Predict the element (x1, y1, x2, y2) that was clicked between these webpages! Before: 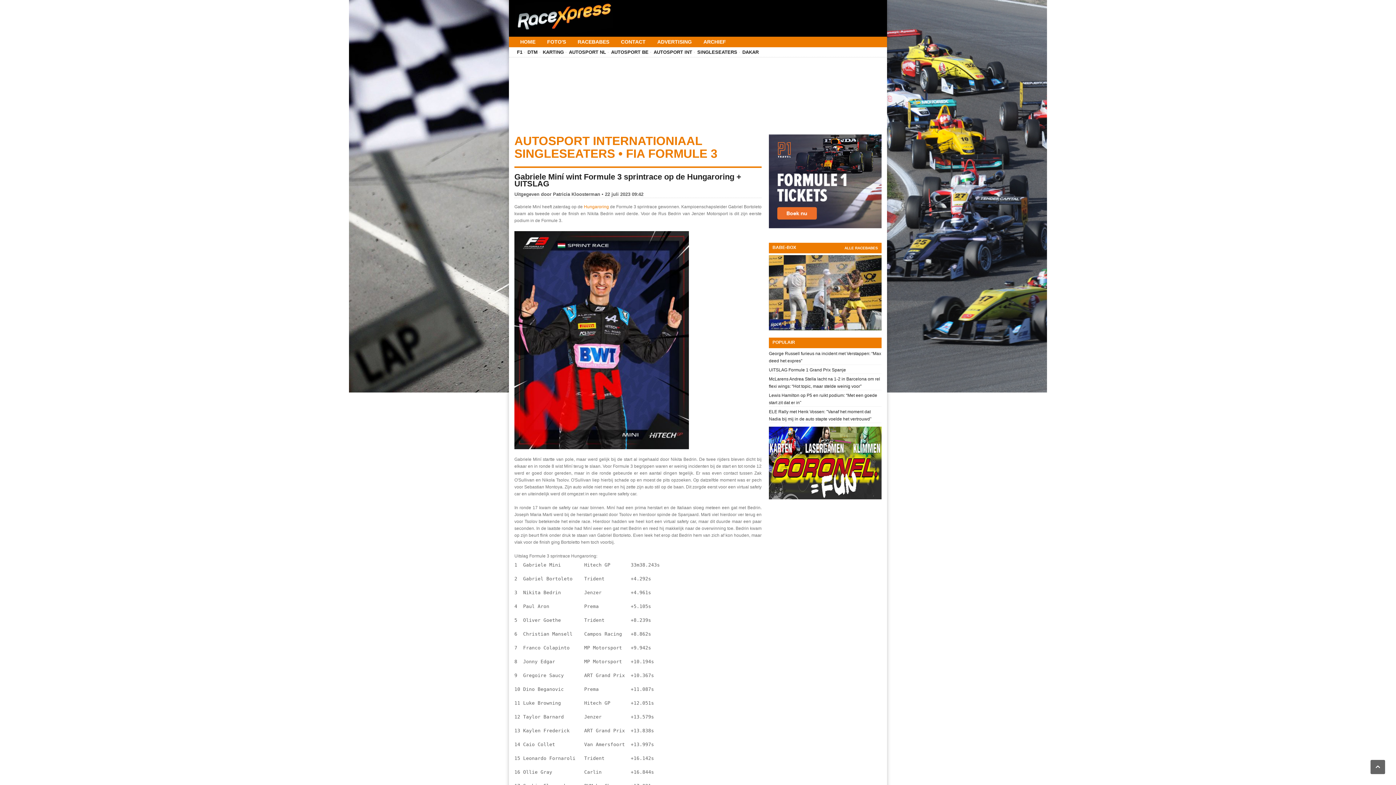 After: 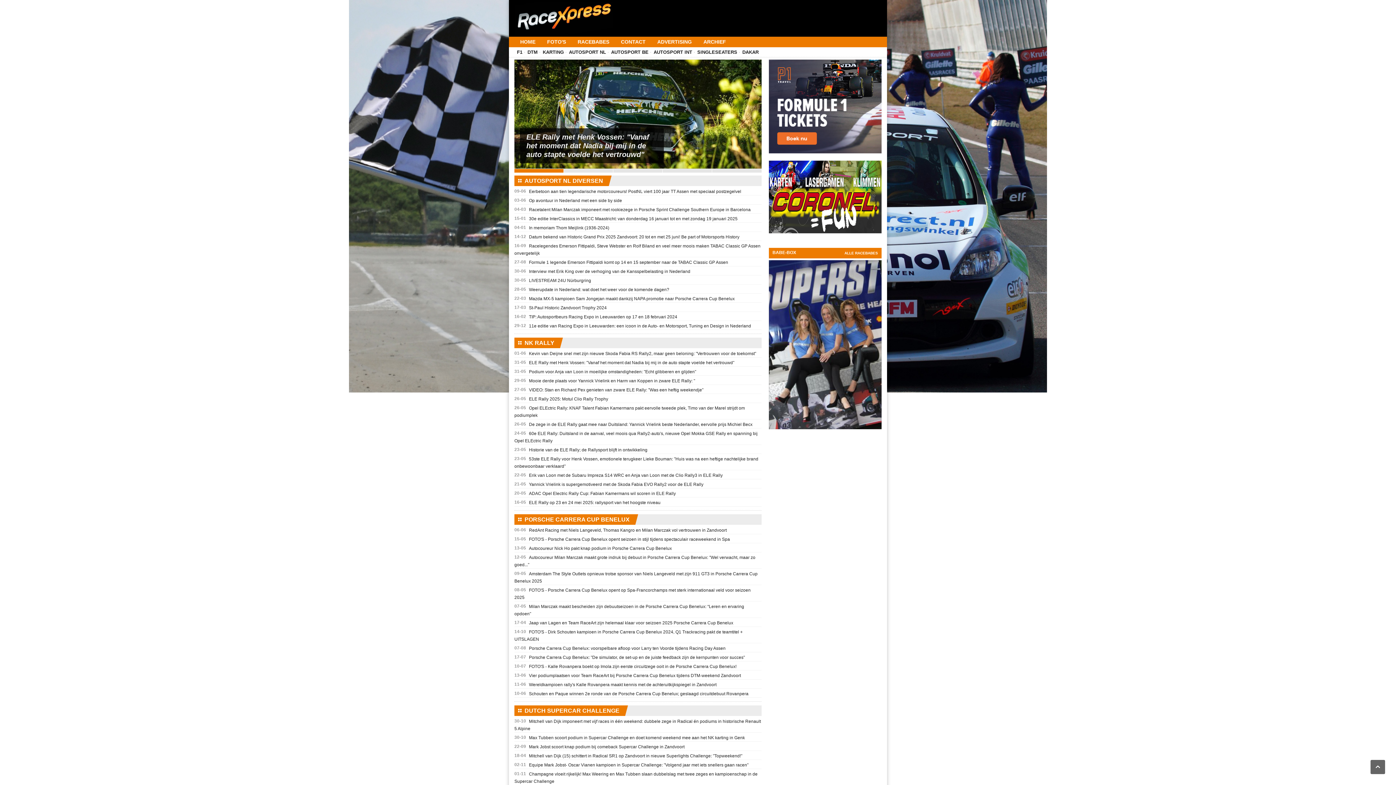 Action: label: AUTOSPORT NL bbox: (569, 48, 606, 55)